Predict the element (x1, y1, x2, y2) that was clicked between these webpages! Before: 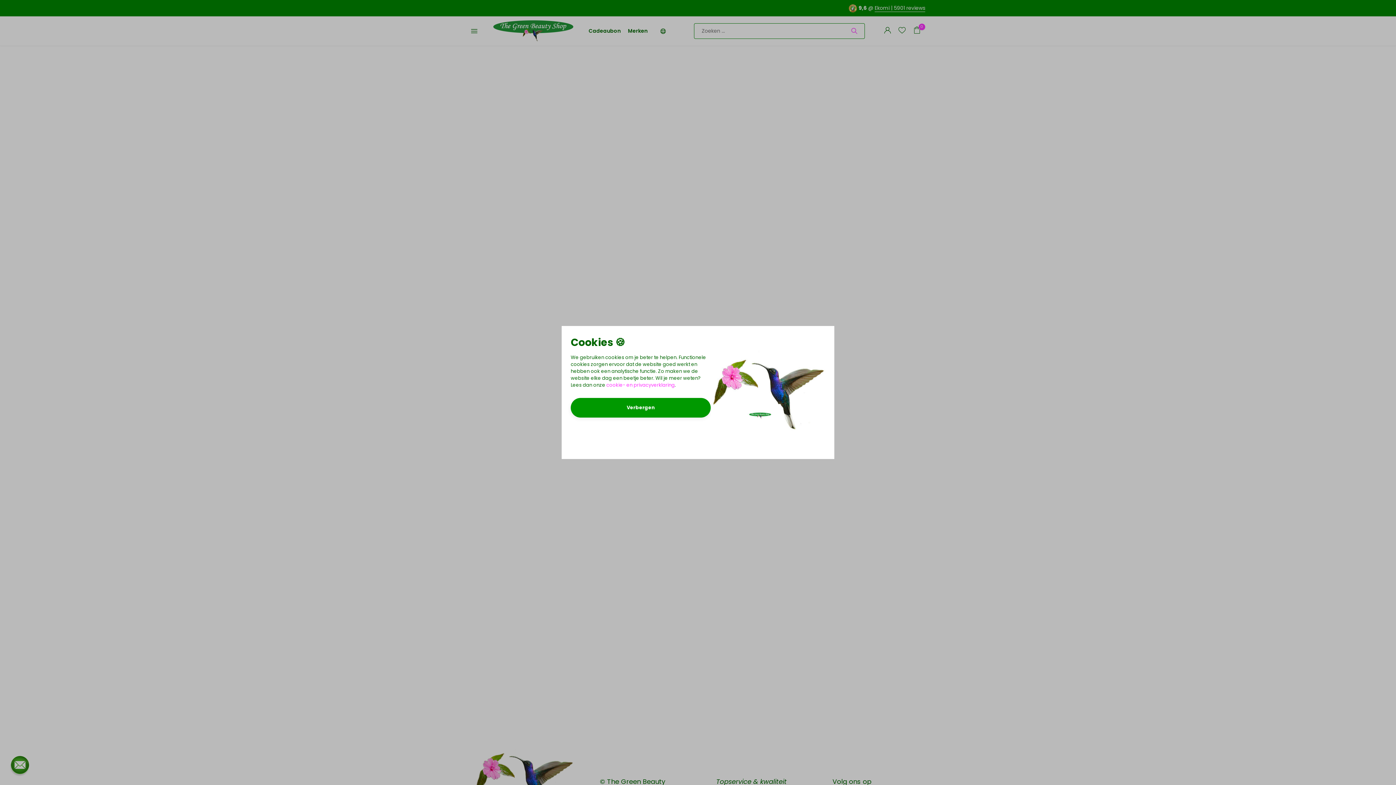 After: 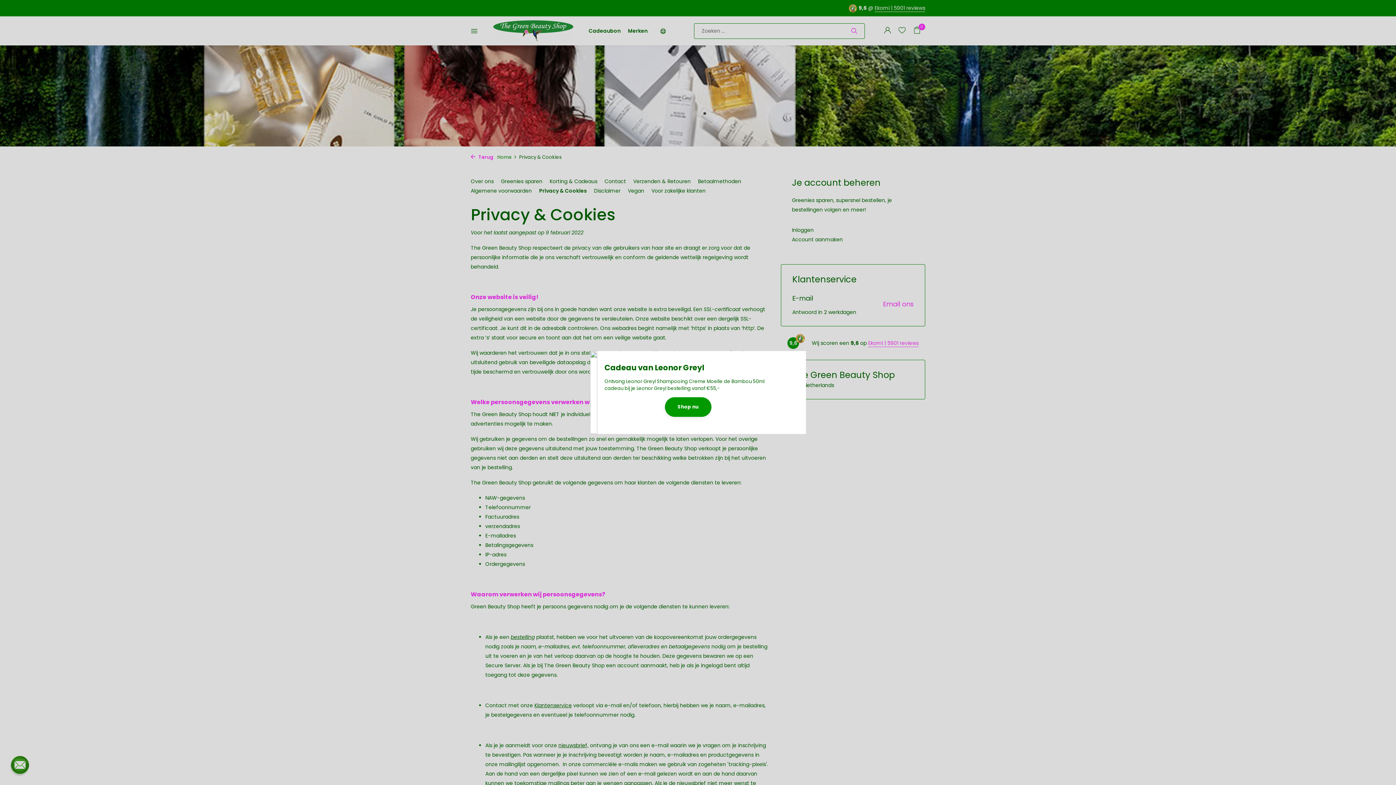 Action: label: cookie- en privacyverklaring bbox: (606, 381, 674, 388)